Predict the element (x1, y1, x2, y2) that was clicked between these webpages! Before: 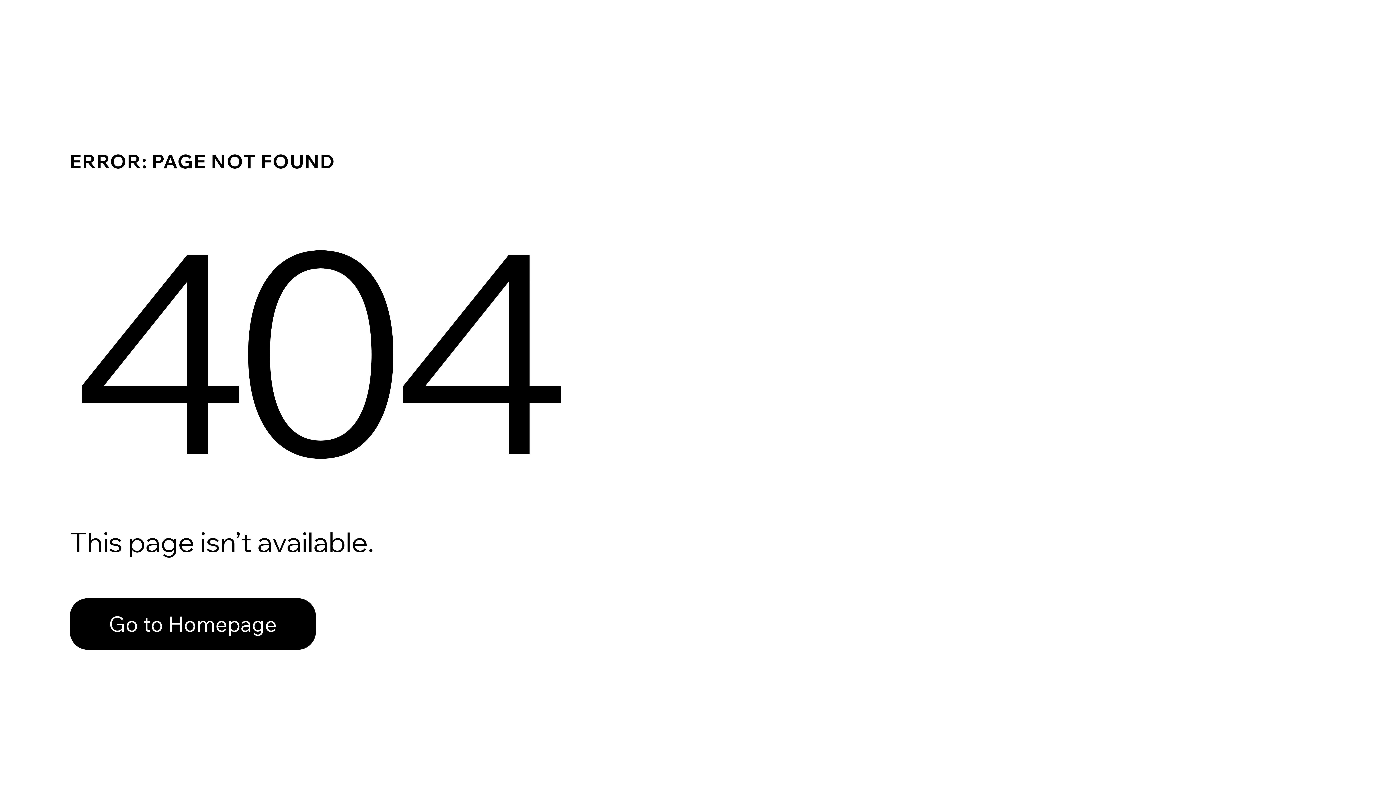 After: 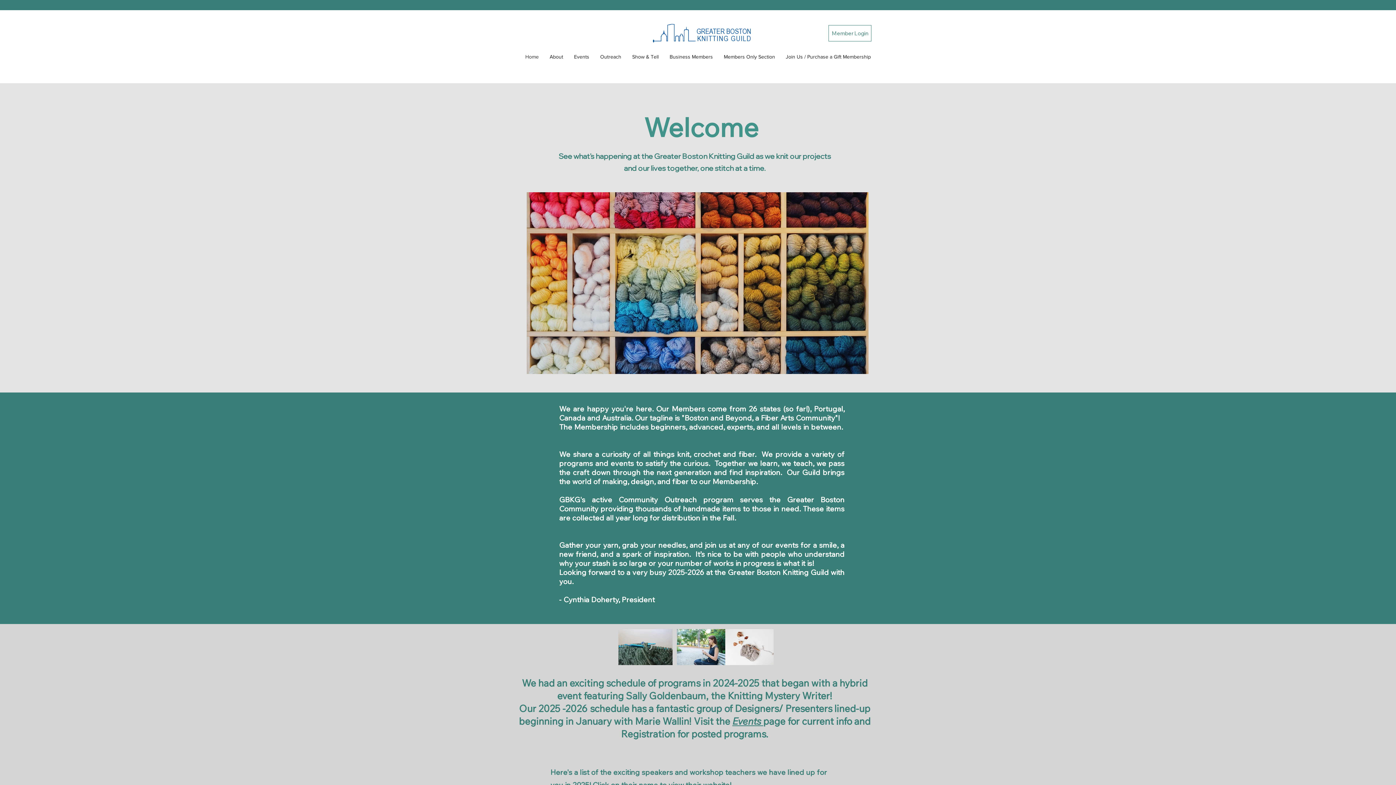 Action: label: Go to Homepage bbox: (69, 582, 768, 659)